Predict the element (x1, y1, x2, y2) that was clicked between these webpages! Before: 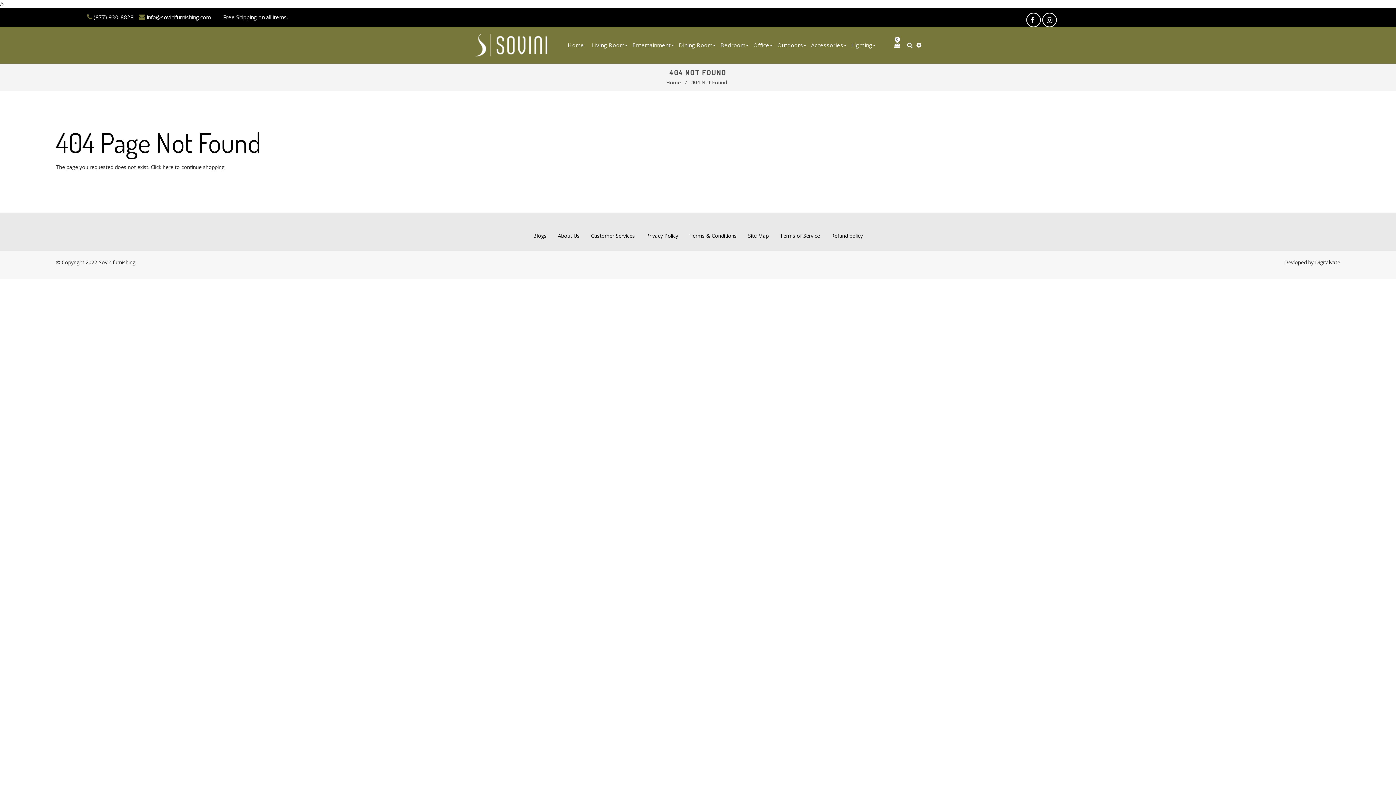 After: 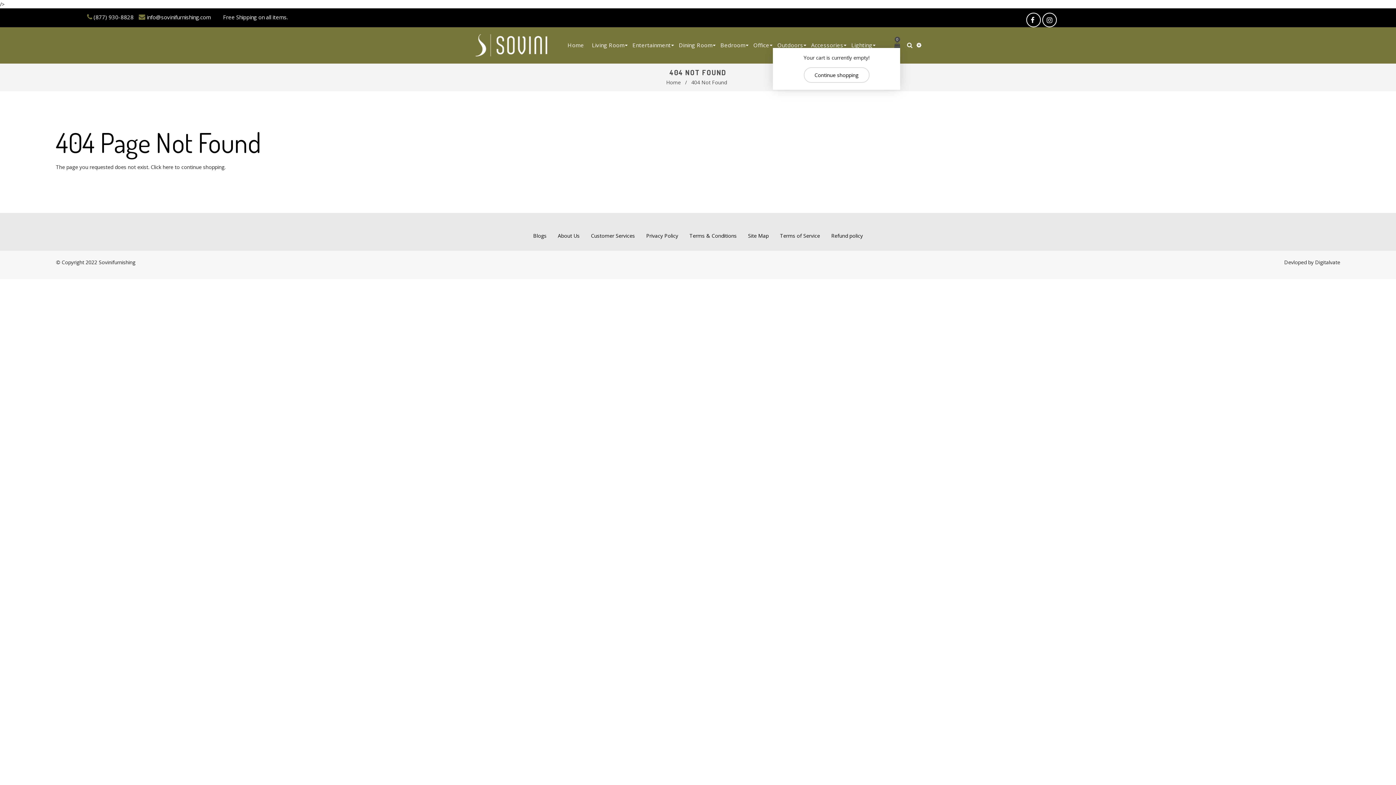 Action: label: 0 bbox: (894, 42, 900, 48)